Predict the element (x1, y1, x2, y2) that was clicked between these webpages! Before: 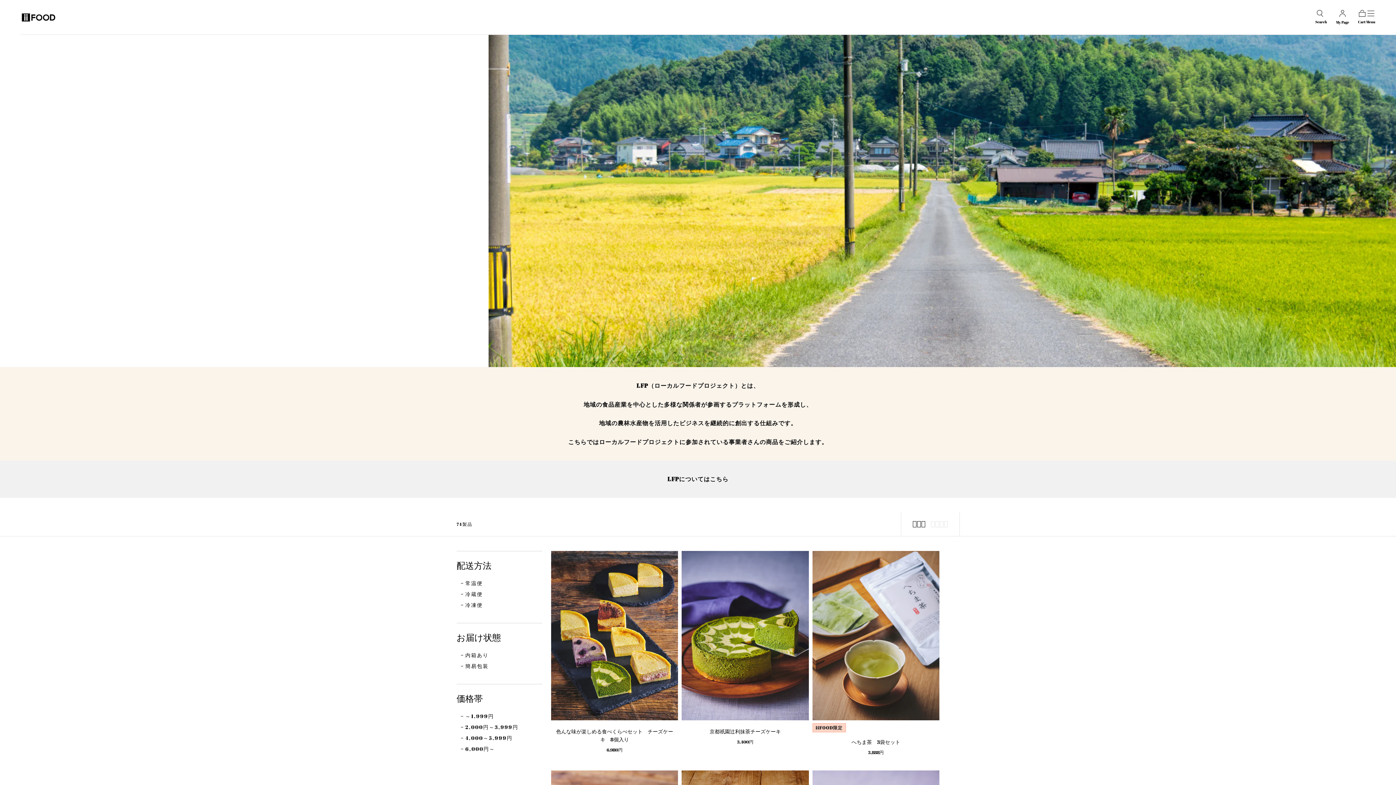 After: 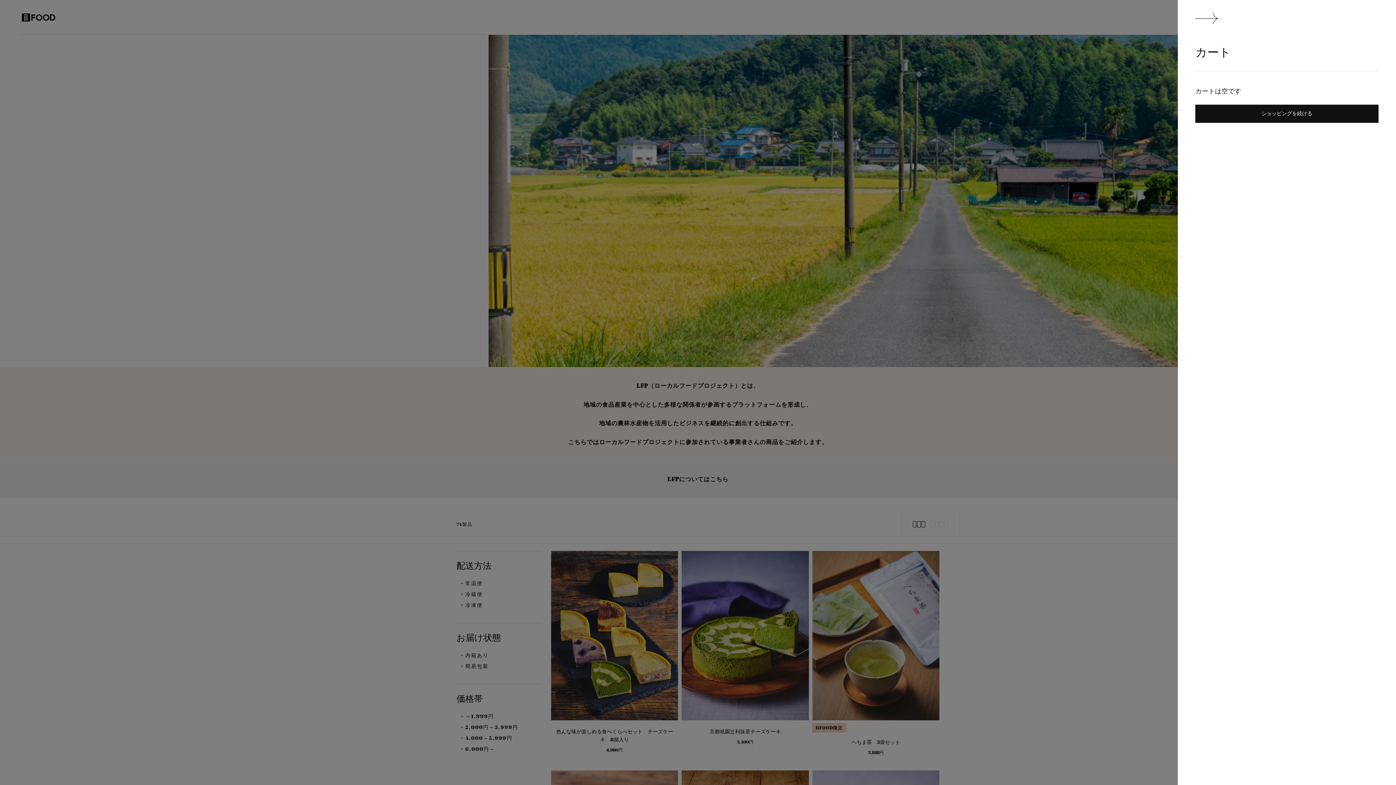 Action: bbox: (1358, 9, 1366, 25) label: カート